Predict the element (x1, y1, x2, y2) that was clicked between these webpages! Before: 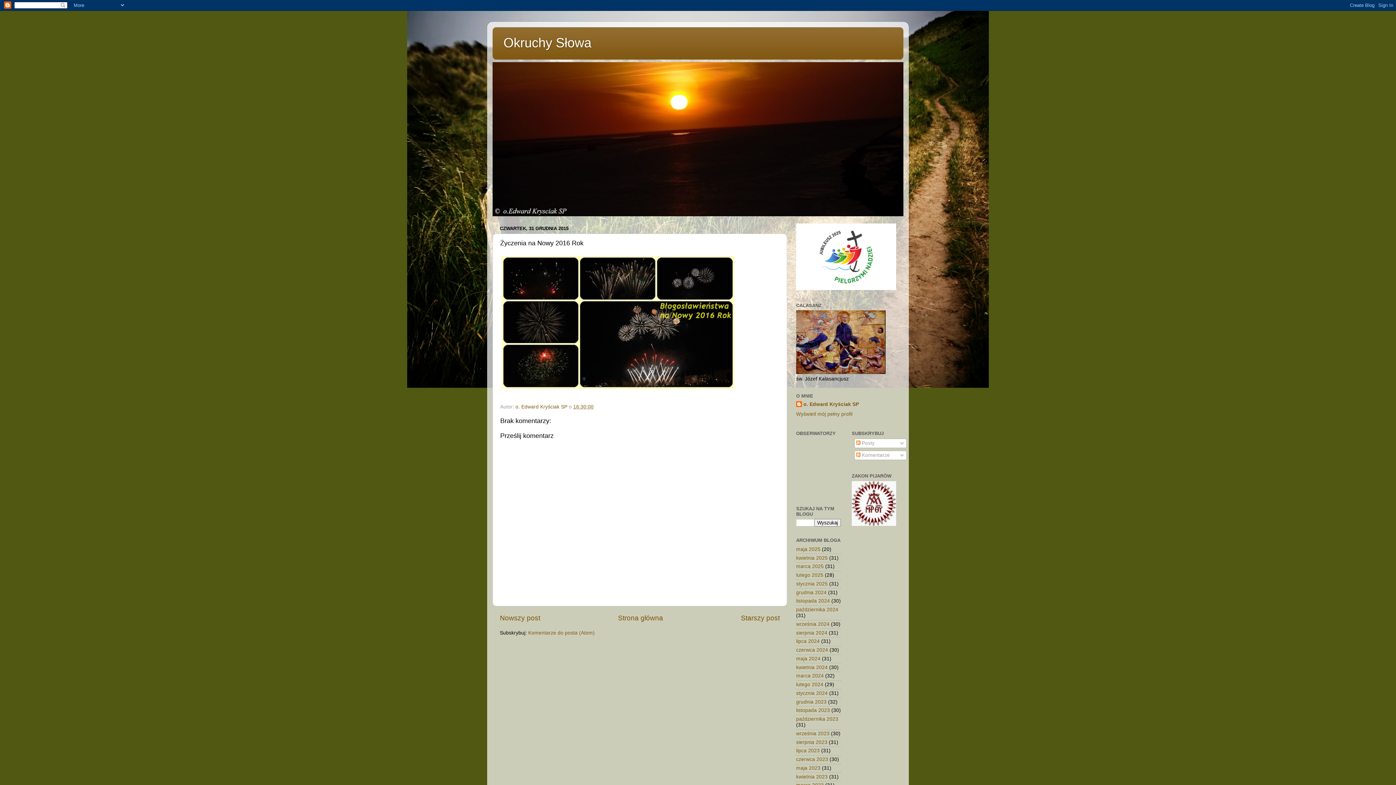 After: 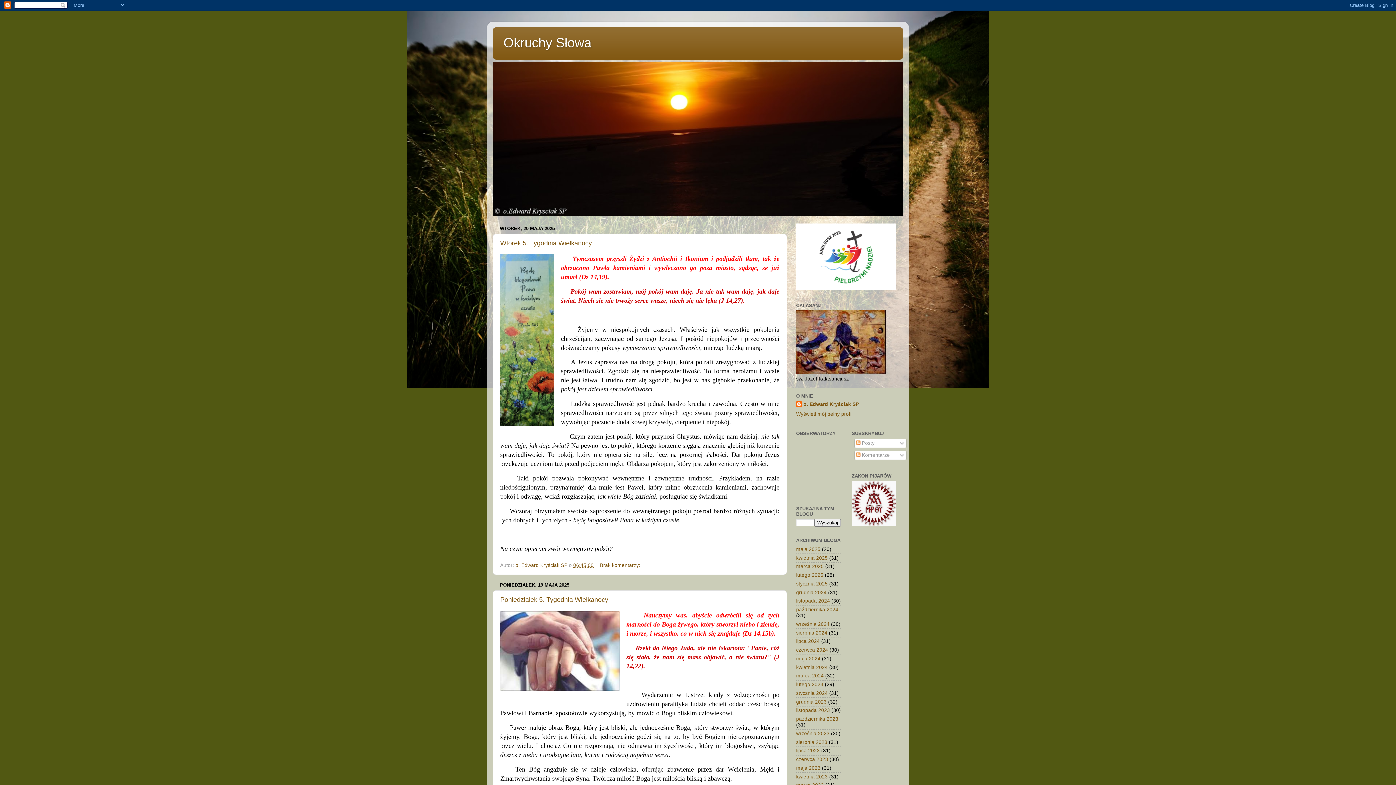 Action: label: maja 2025 bbox: (796, 546, 820, 552)